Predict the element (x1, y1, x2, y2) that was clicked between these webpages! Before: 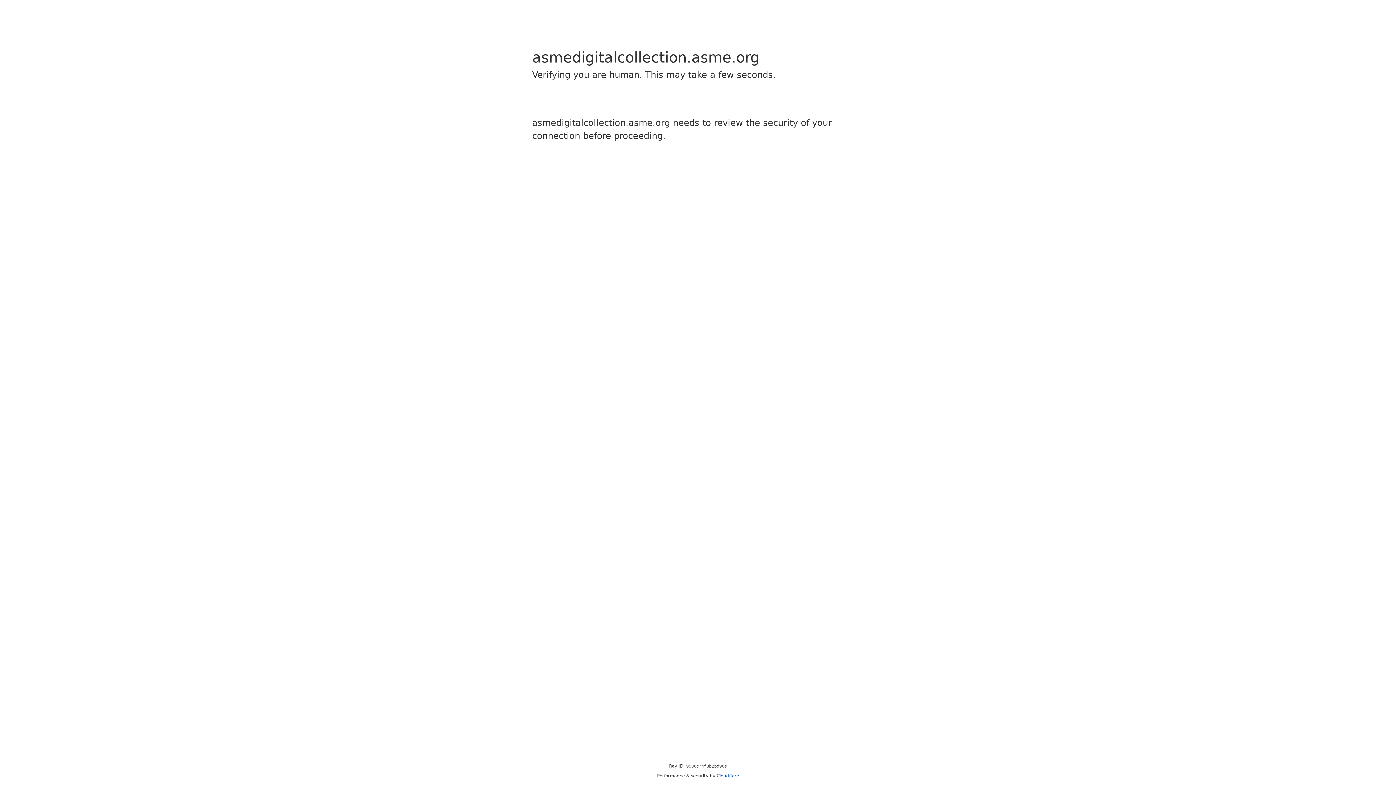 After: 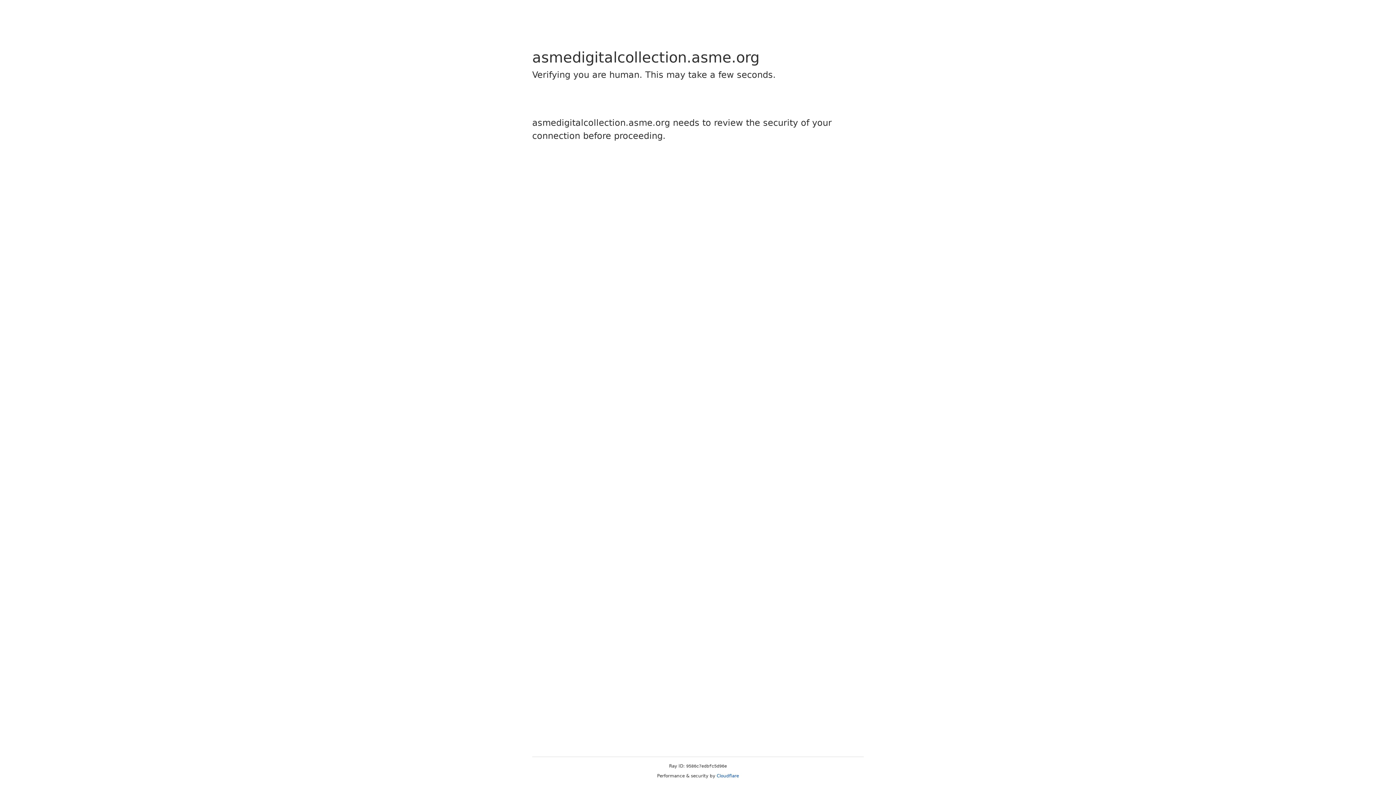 Action: bbox: (716, 773, 739, 778) label: Cloudflare